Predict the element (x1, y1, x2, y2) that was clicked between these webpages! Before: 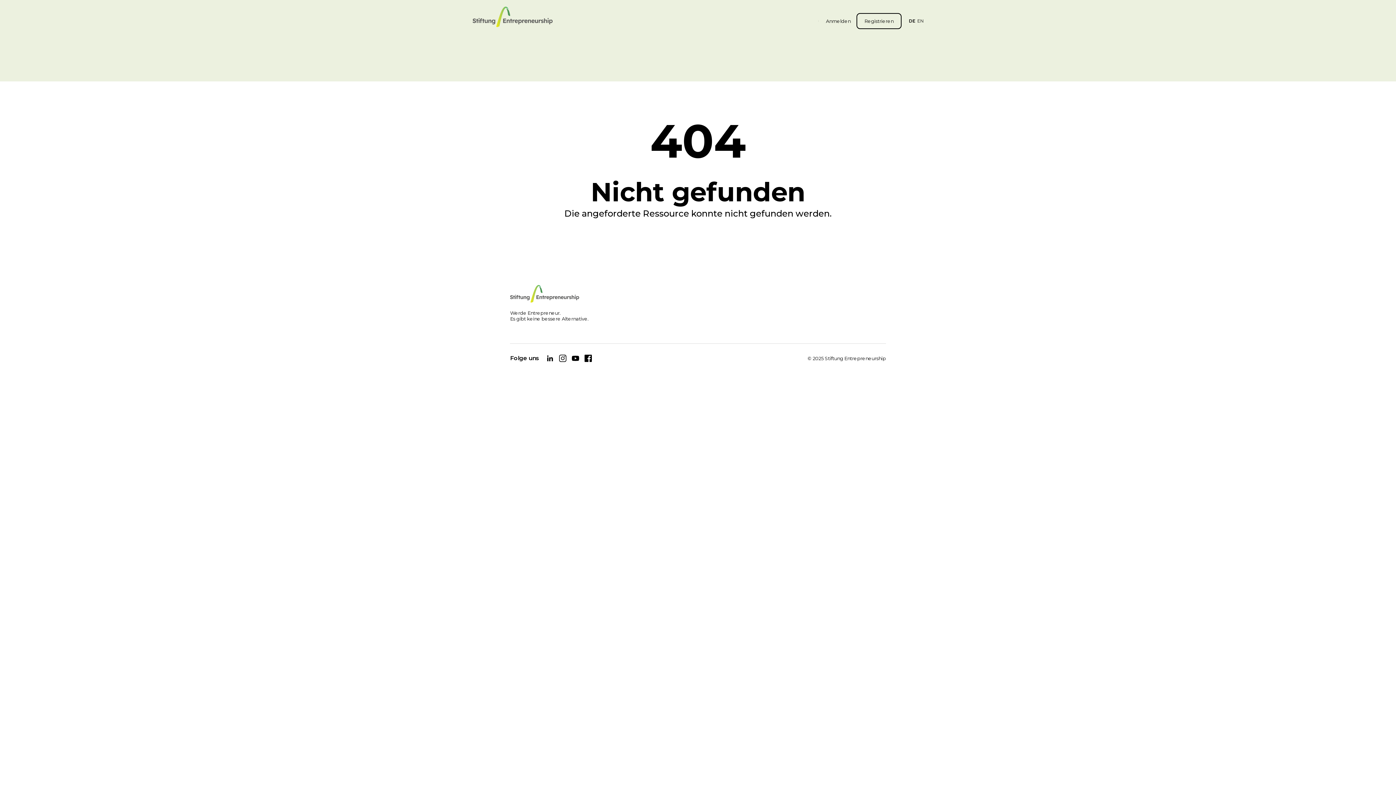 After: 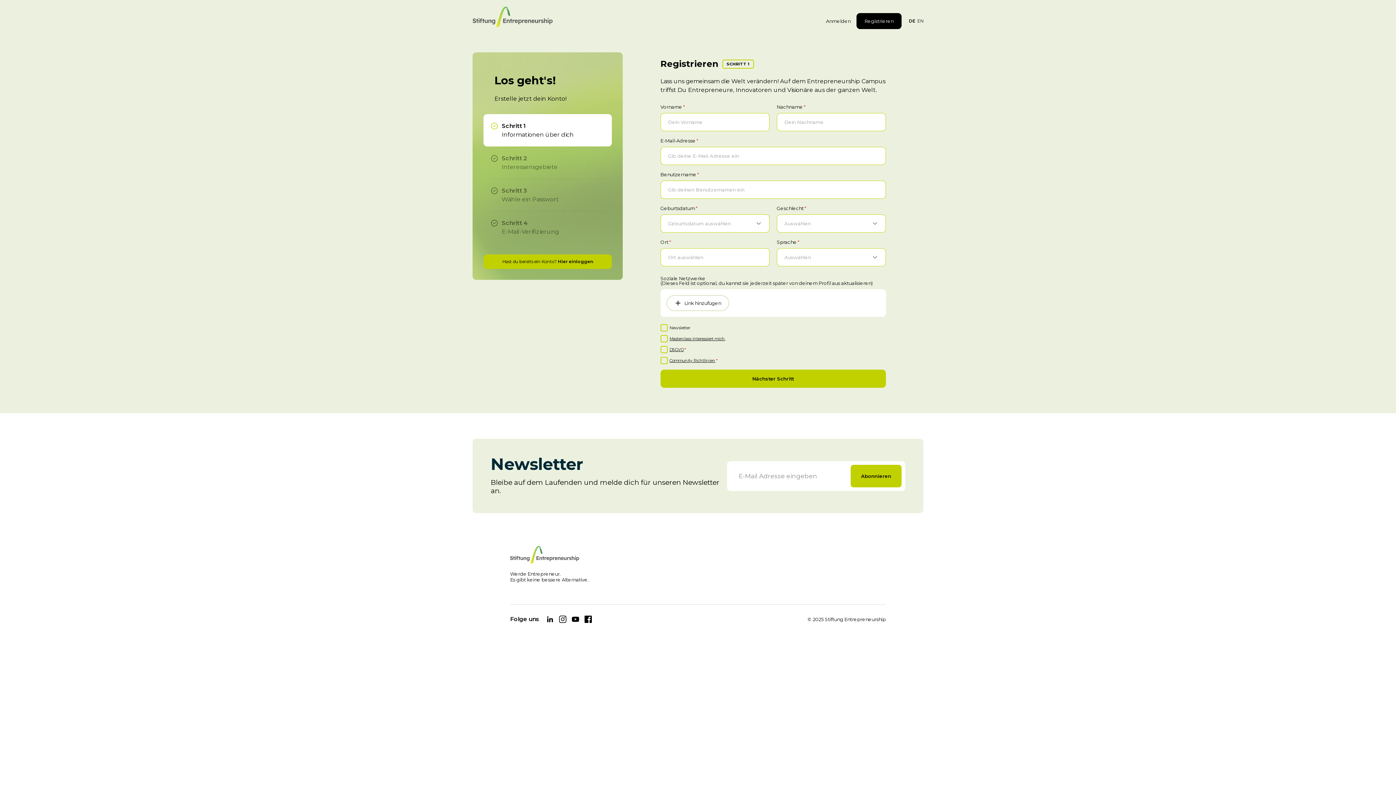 Action: label: Registrieren bbox: (856, 13, 901, 29)